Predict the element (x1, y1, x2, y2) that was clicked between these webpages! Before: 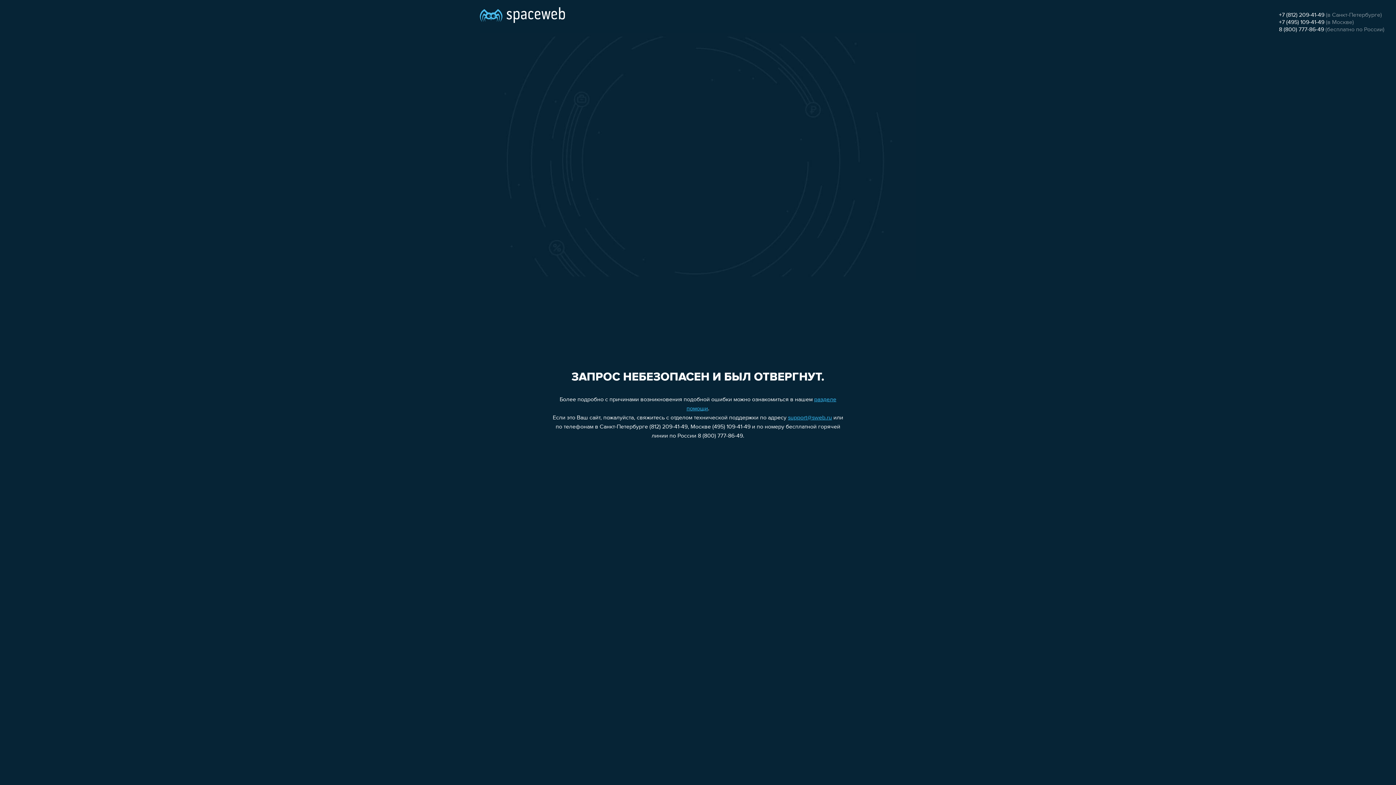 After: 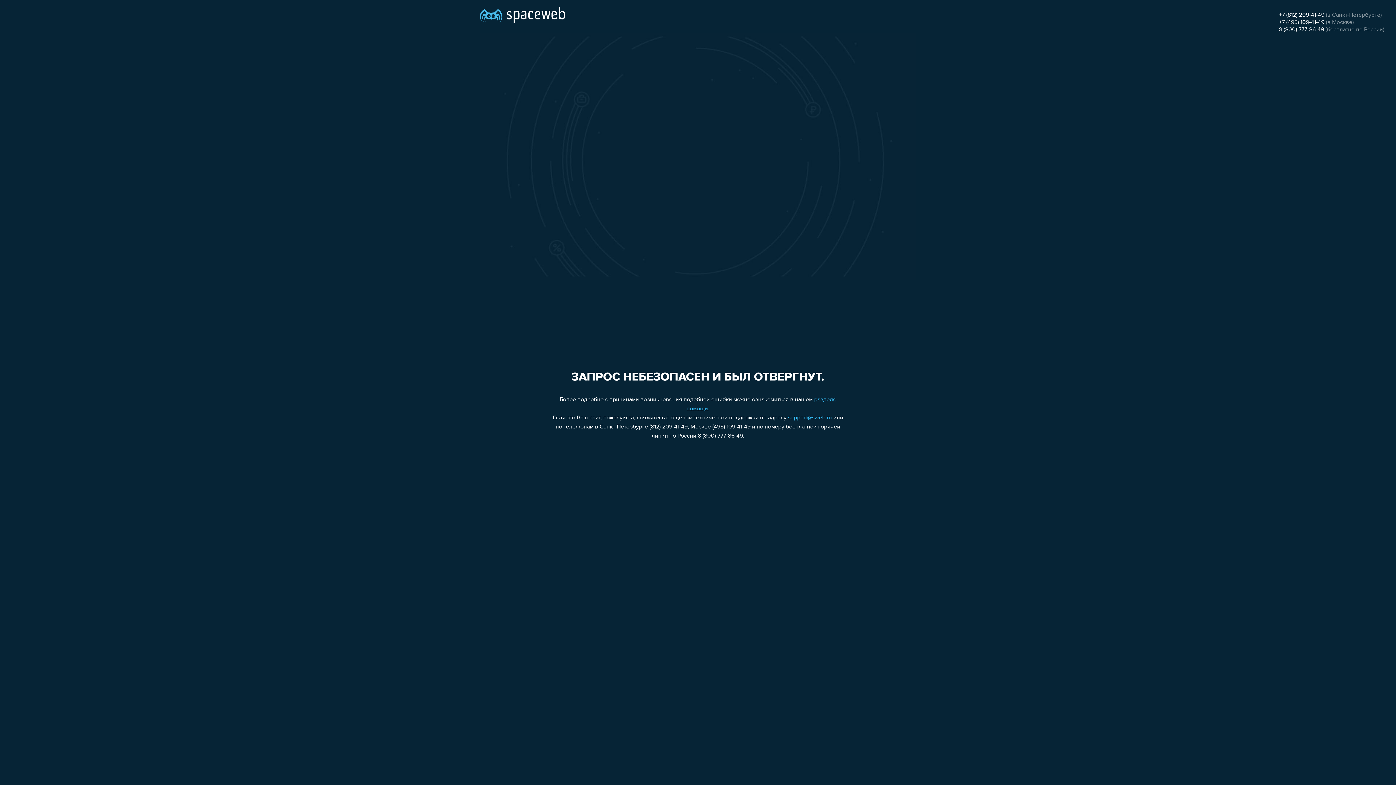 Action: label: 8 (800) 777-86-49 bbox: (1279, 26, 1324, 32)